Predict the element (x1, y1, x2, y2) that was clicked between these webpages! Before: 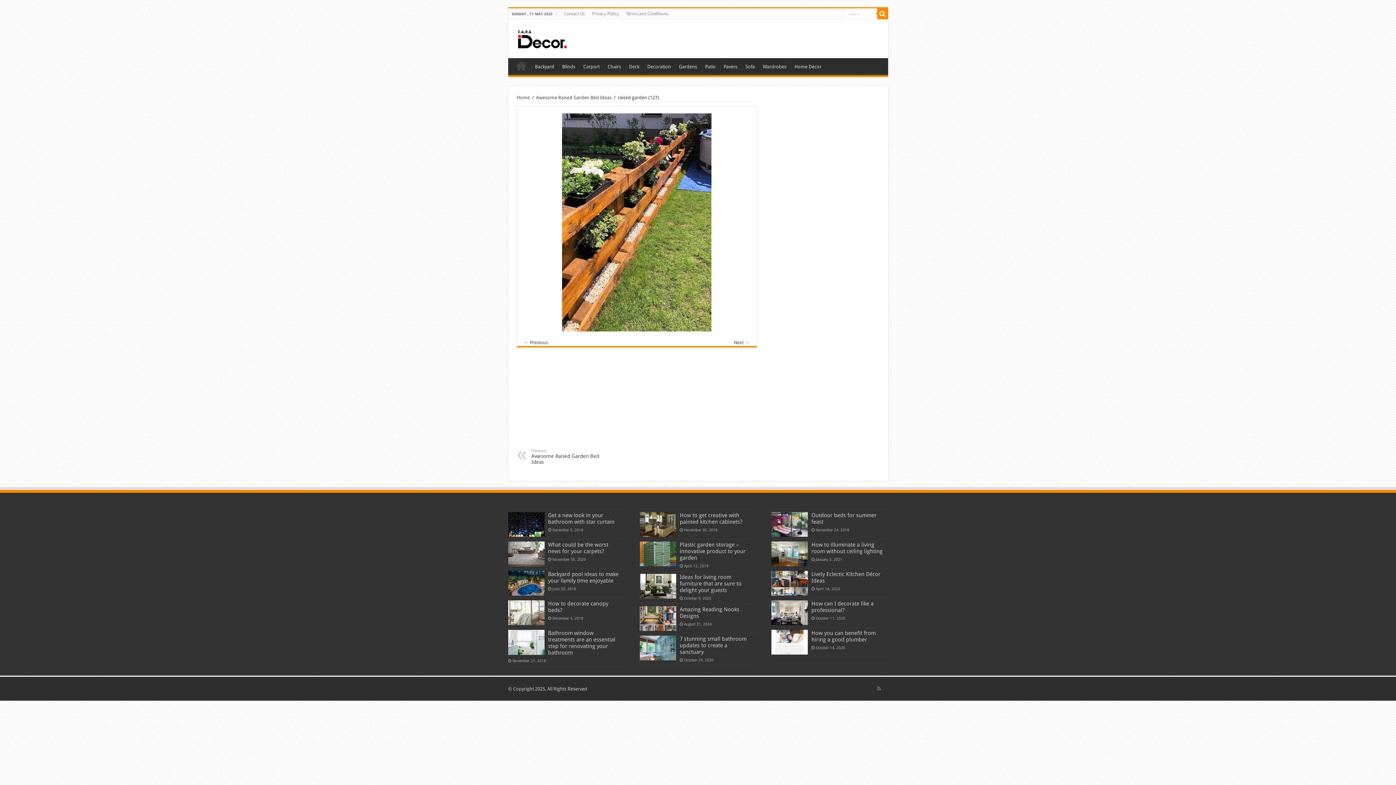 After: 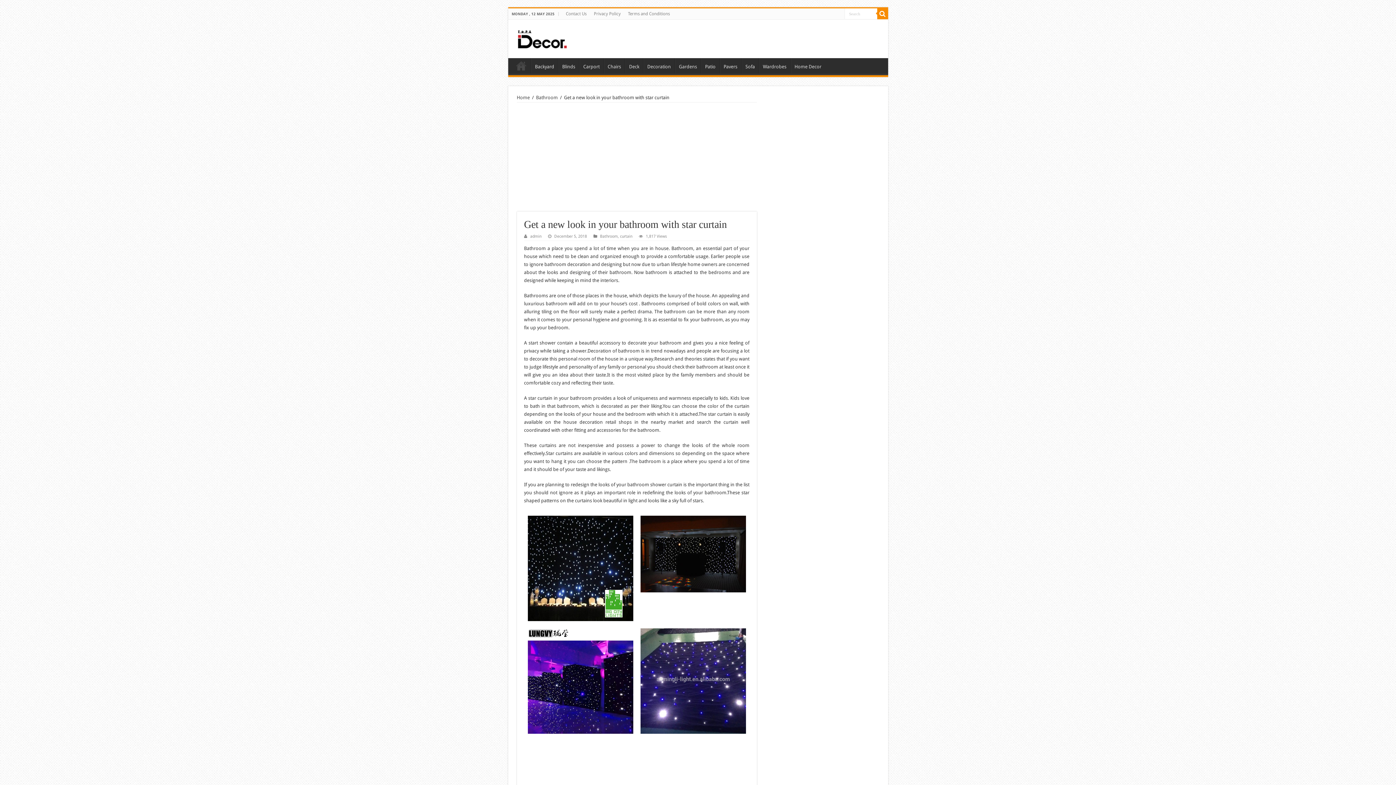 Action: bbox: (548, 512, 614, 525) label: Get a new look in your bathroom with star curtain